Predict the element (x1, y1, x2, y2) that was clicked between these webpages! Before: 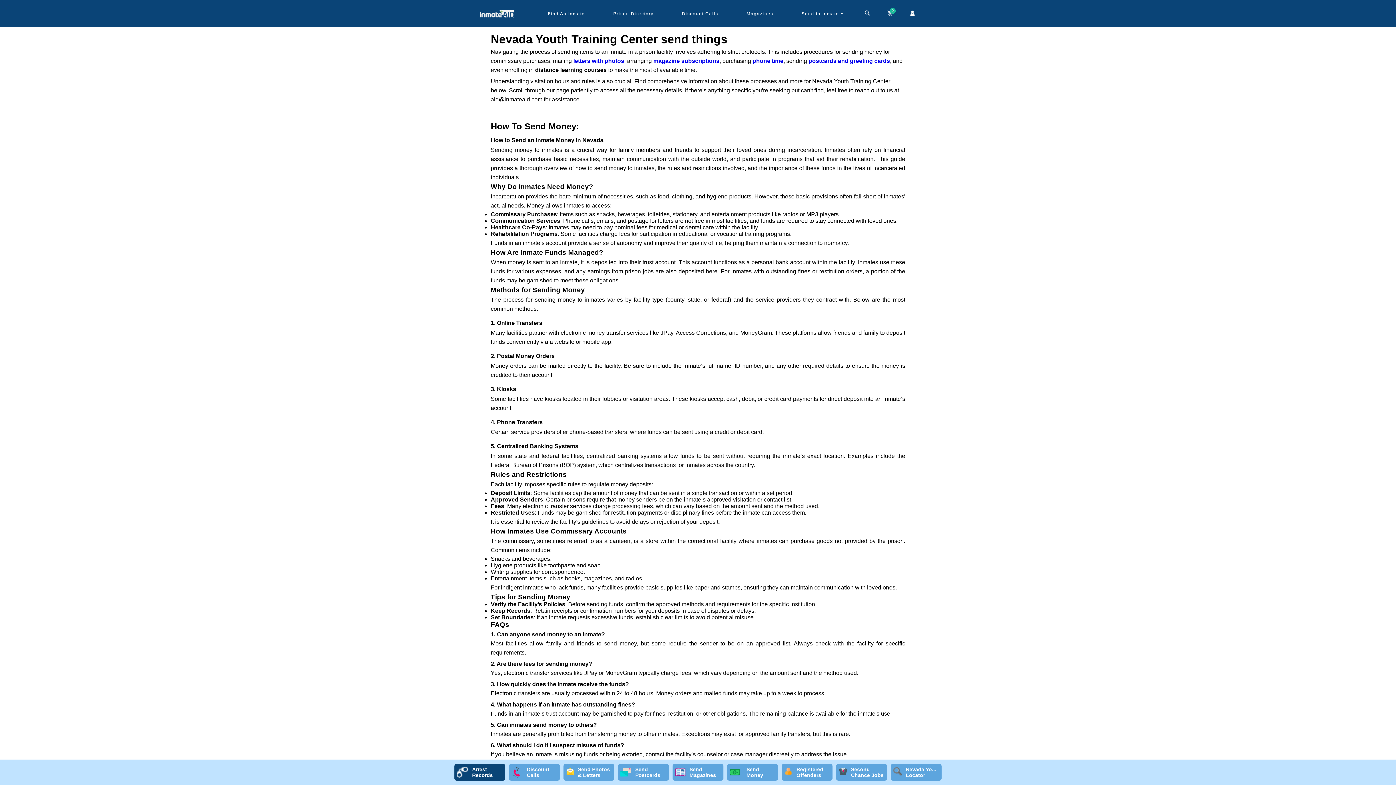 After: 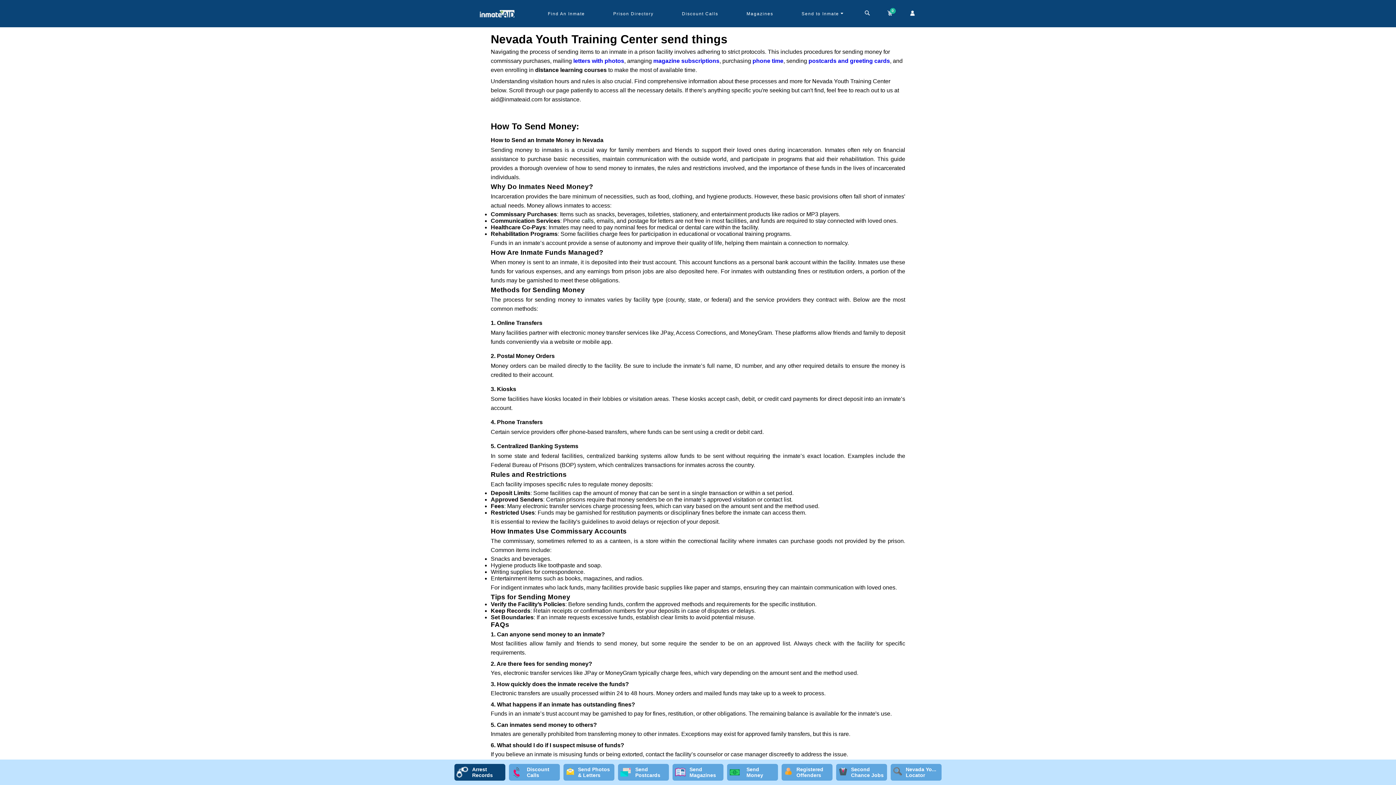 Action: label: postcards and greeting cards bbox: (808, 57, 890, 64)